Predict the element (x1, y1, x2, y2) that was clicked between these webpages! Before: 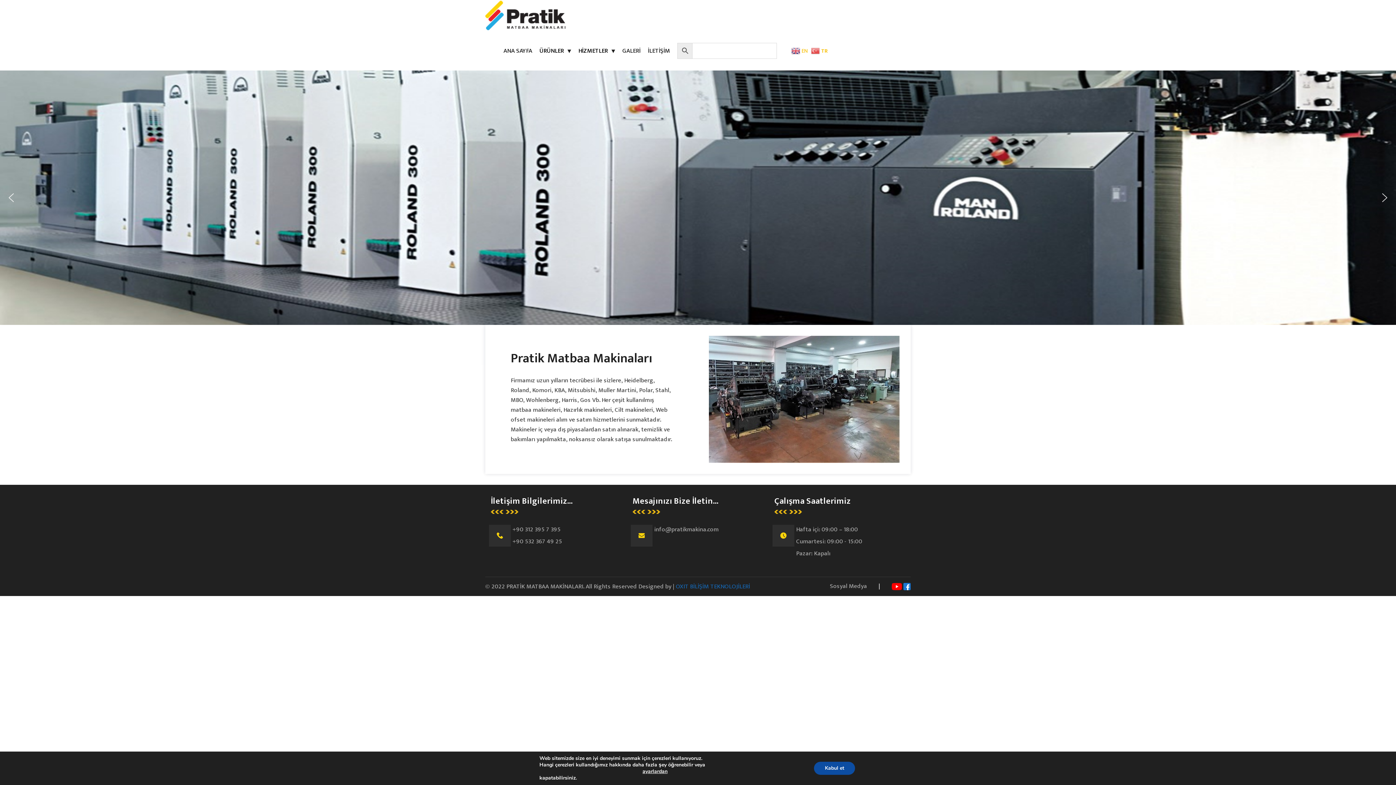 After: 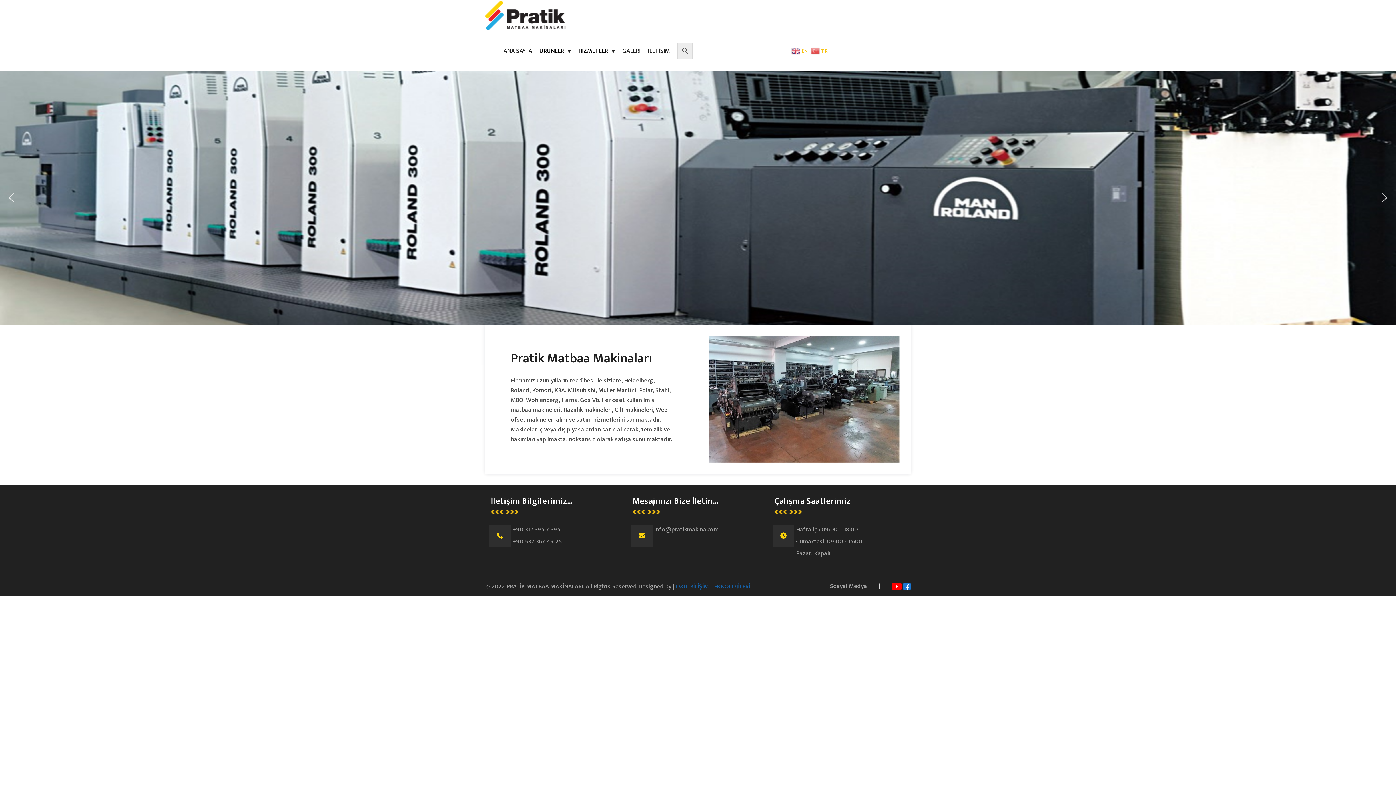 Action: label: Kabul et bbox: (814, 762, 855, 775)